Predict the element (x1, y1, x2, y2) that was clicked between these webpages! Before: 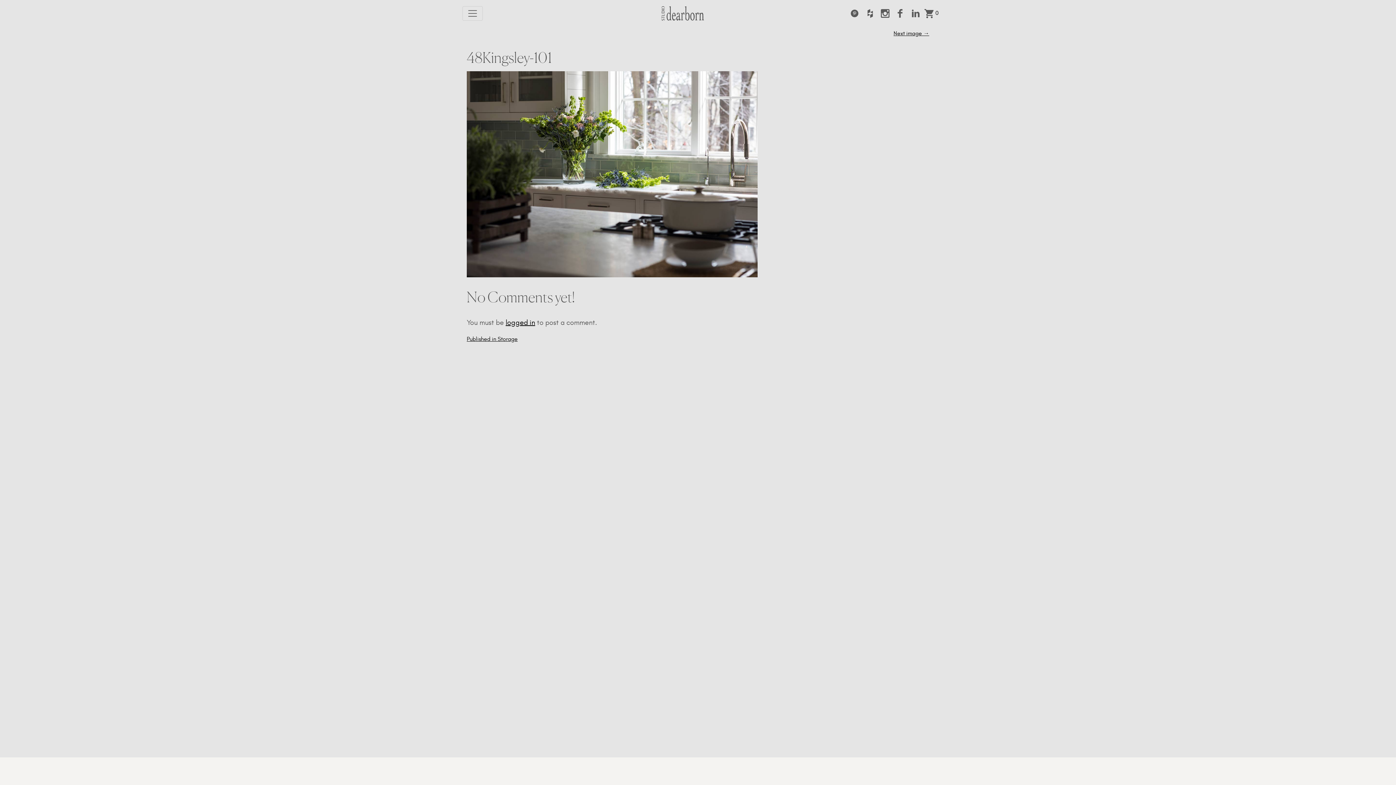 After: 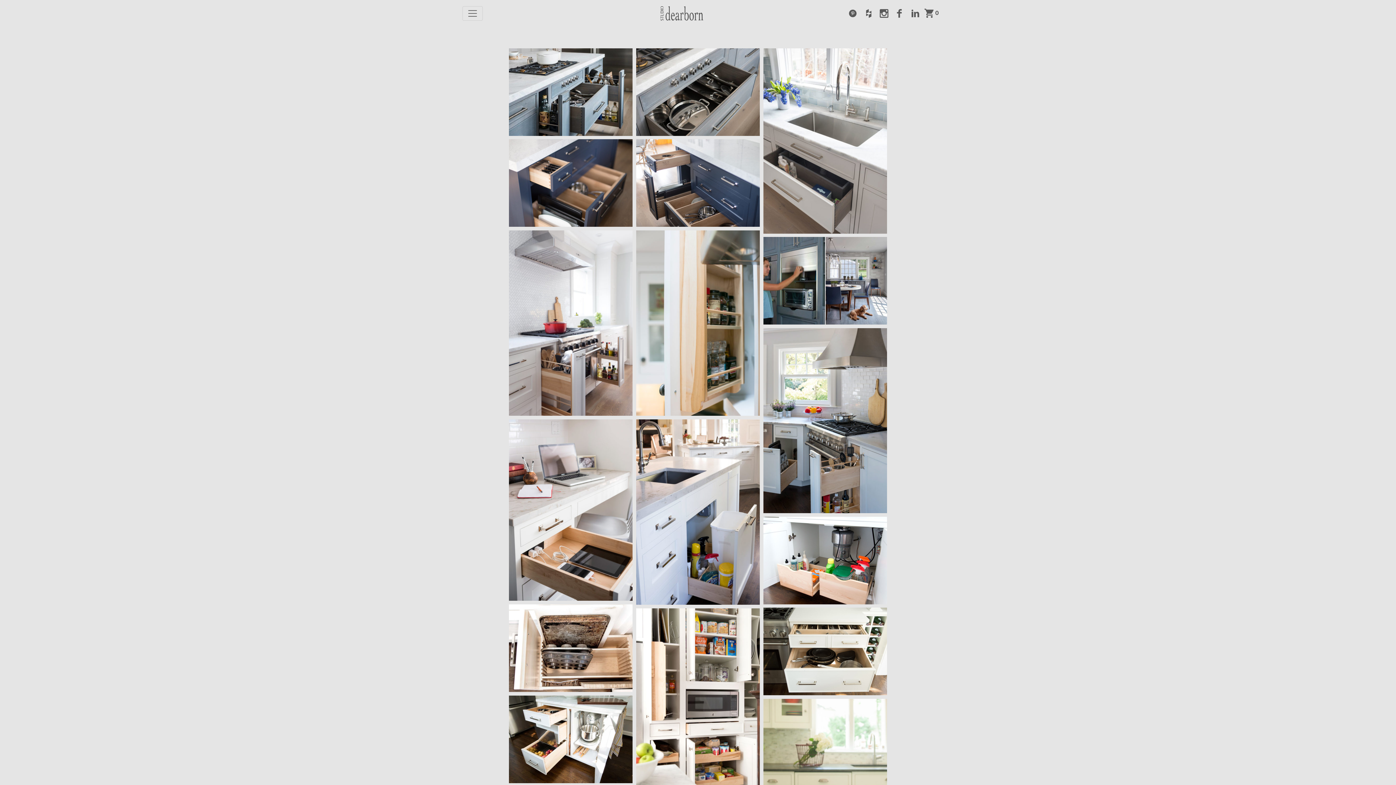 Action: bbox: (466, 335, 517, 342) label: Published in Storage